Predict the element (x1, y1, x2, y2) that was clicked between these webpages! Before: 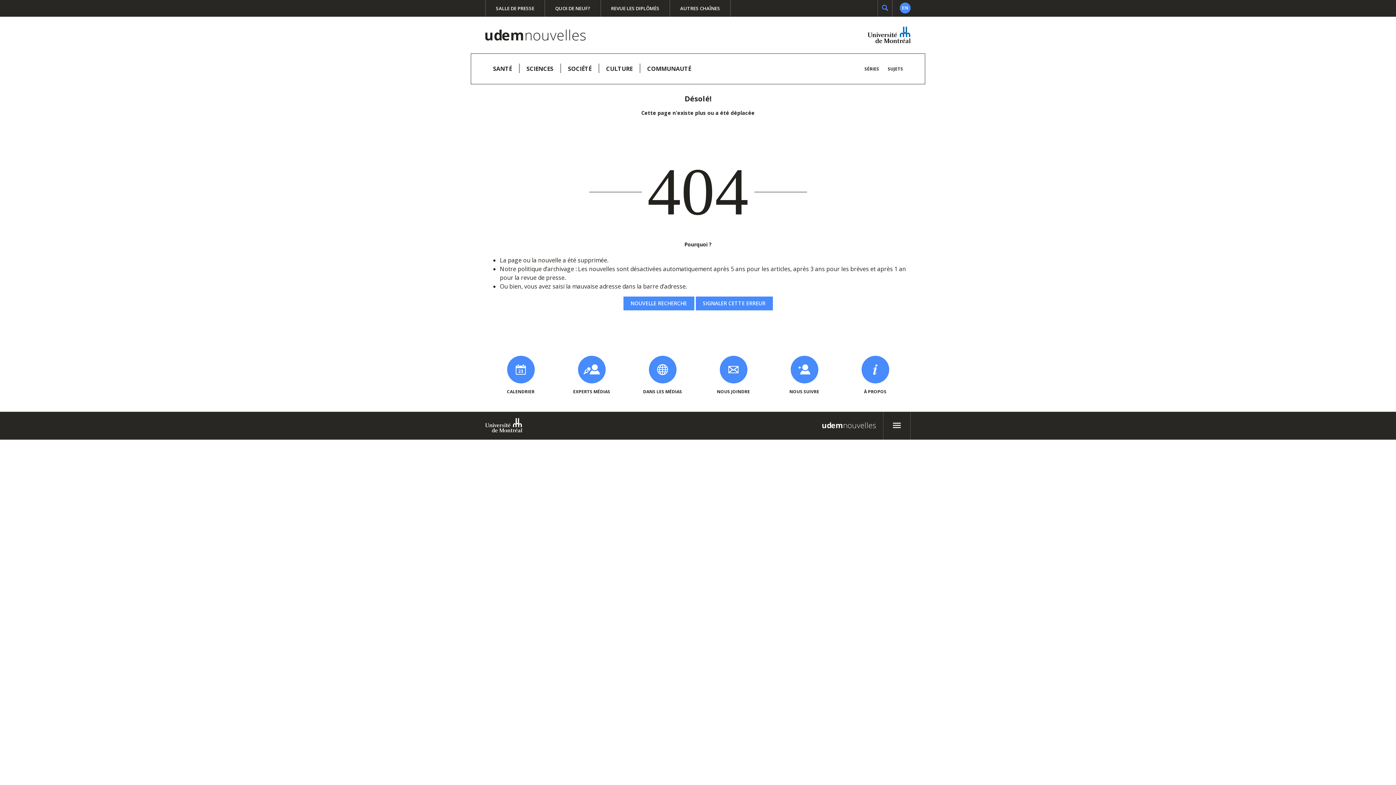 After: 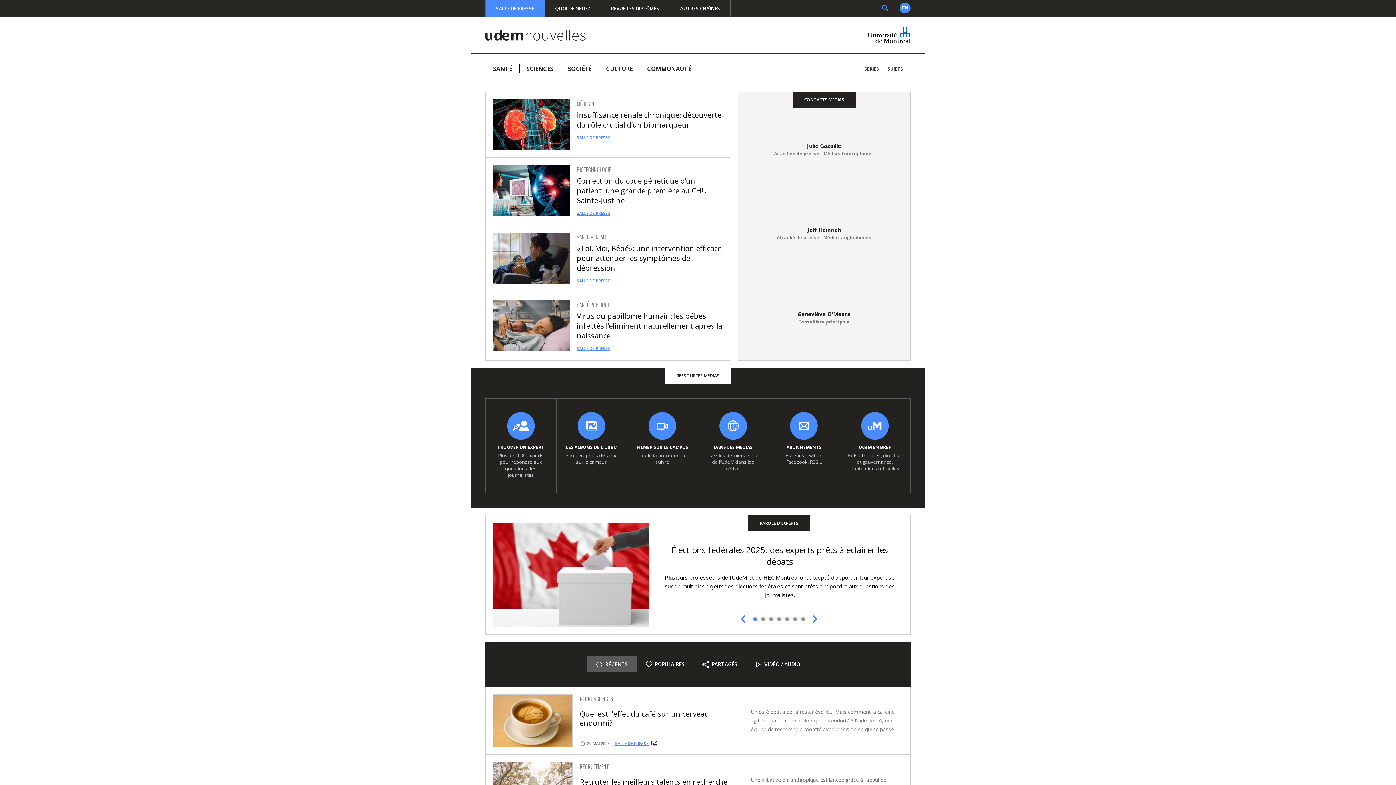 Action: bbox: (485, 0, 544, 16) label: SALLE DE PRESSE